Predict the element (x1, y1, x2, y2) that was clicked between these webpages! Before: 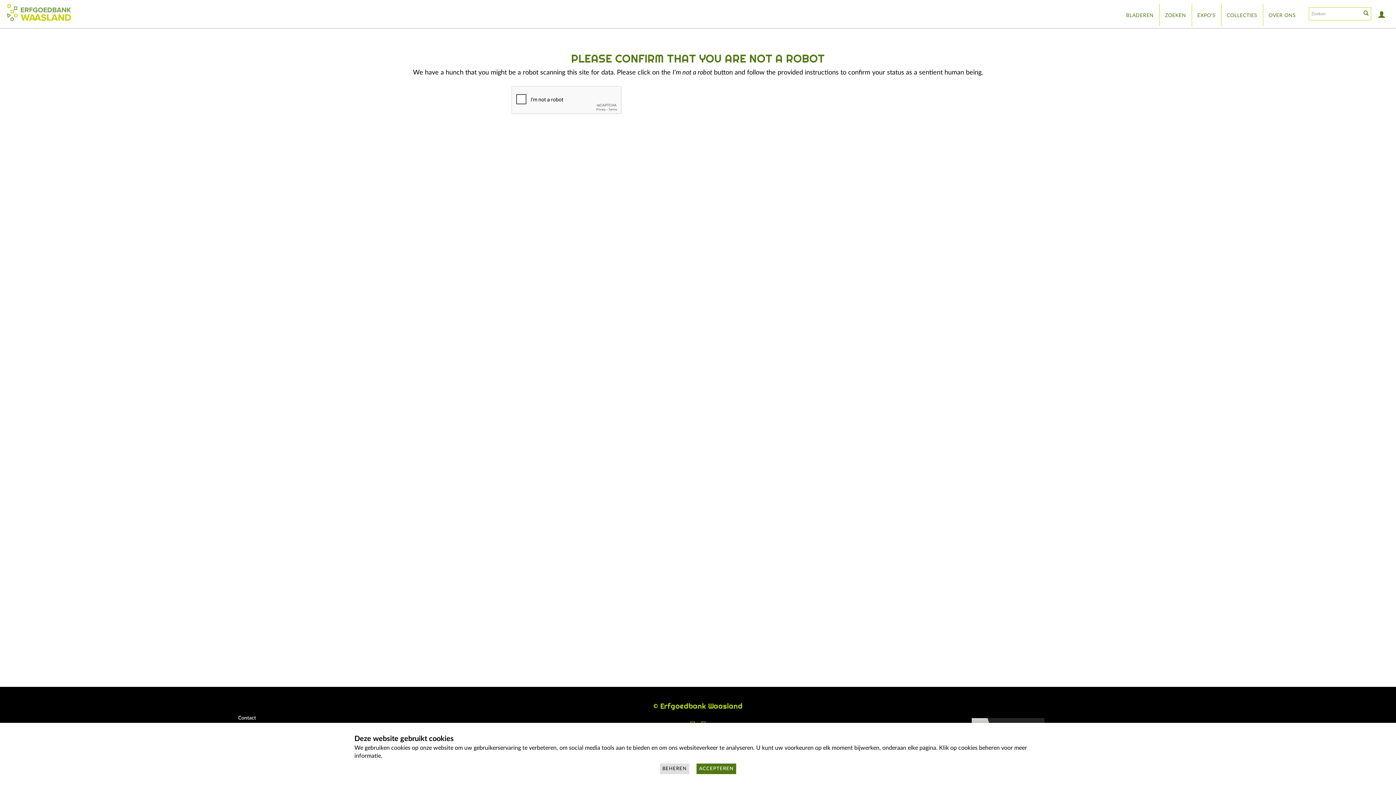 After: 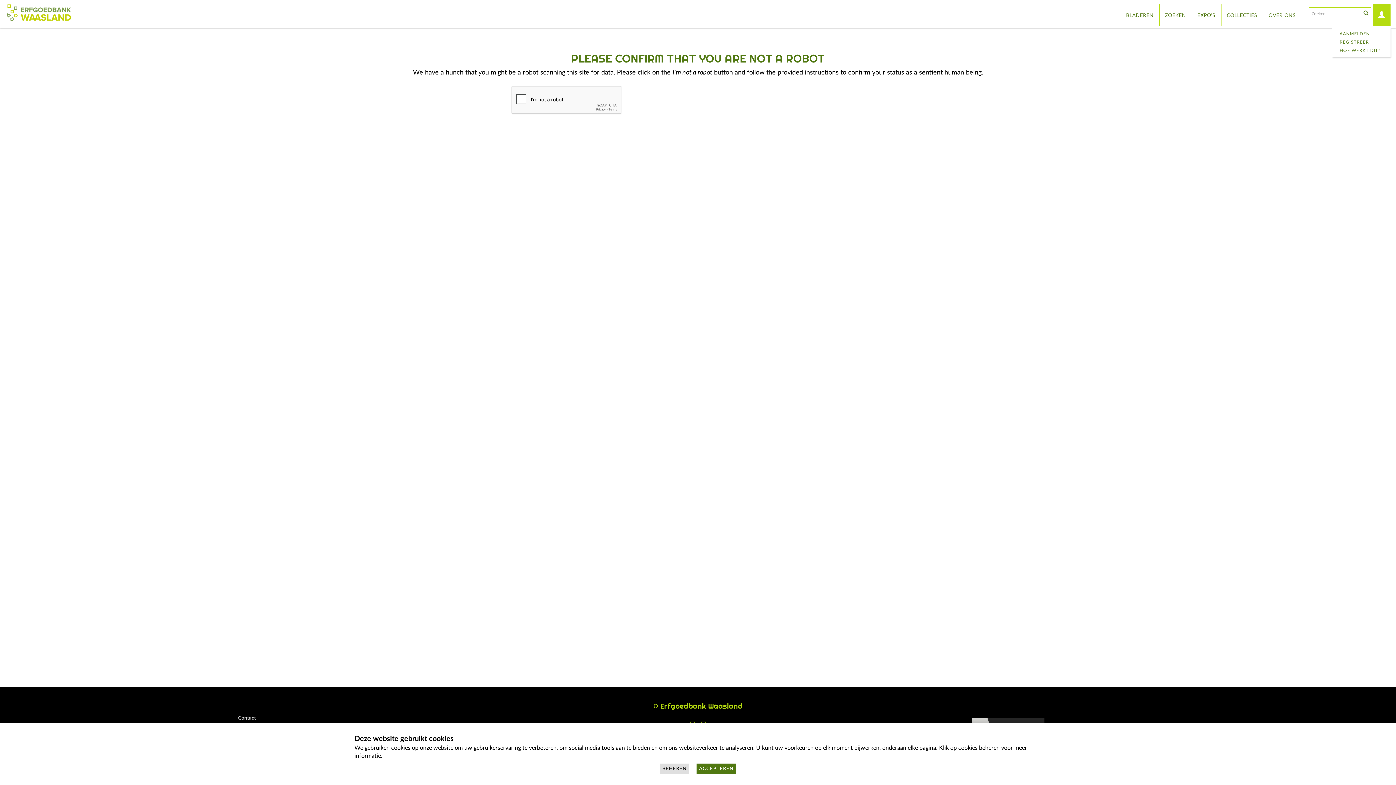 Action: bbox: (1373, 3, 1390, 26)